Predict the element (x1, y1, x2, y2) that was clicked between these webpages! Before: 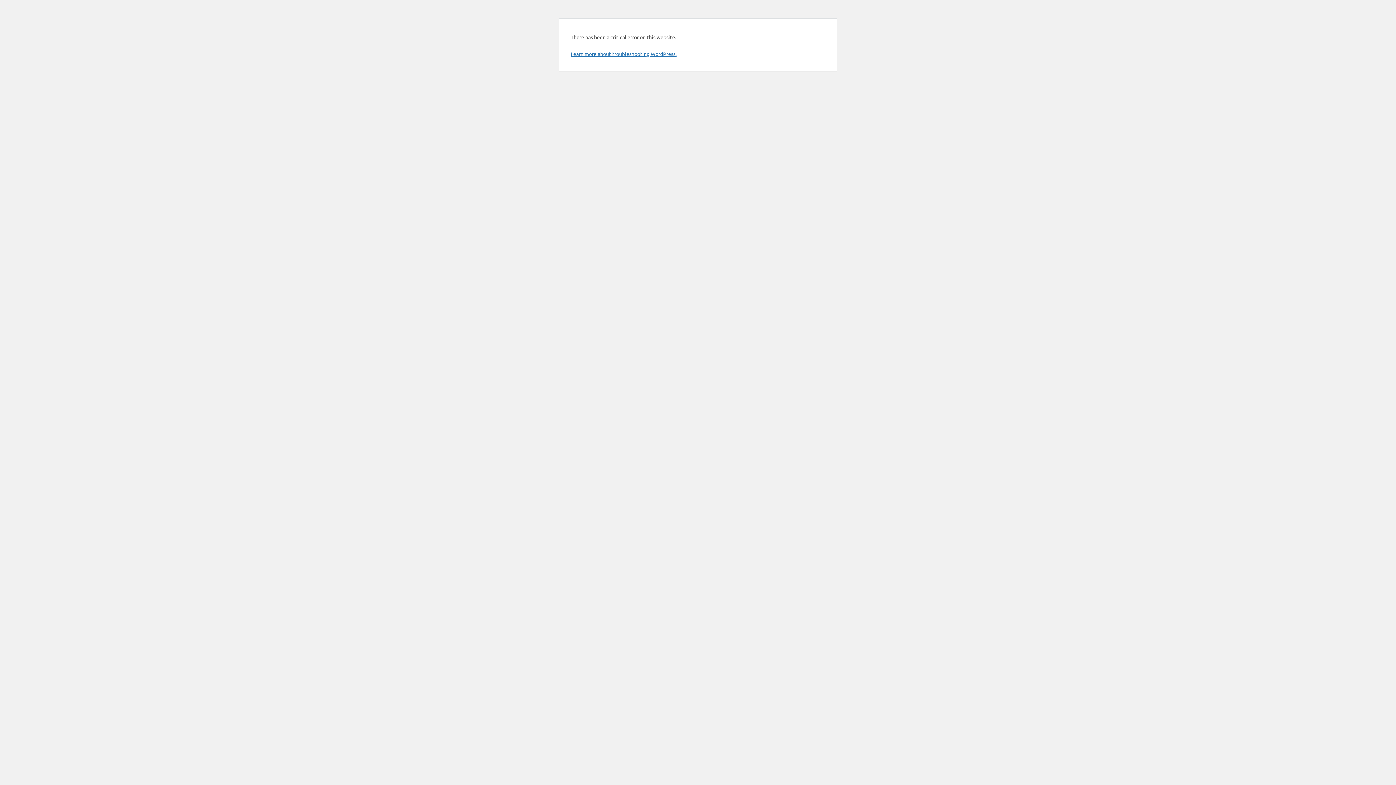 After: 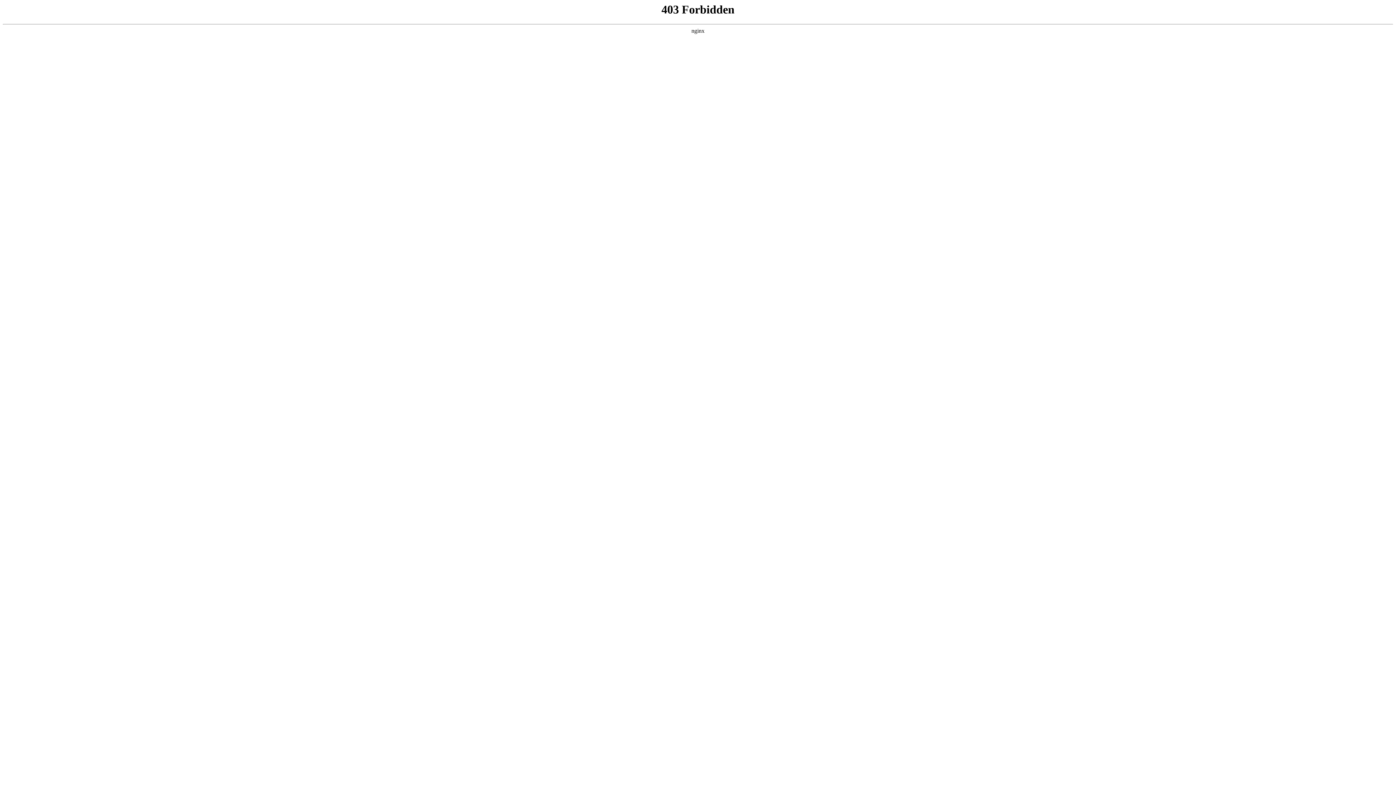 Action: bbox: (570, 50, 676, 57) label: Learn more about troubleshooting WordPress.